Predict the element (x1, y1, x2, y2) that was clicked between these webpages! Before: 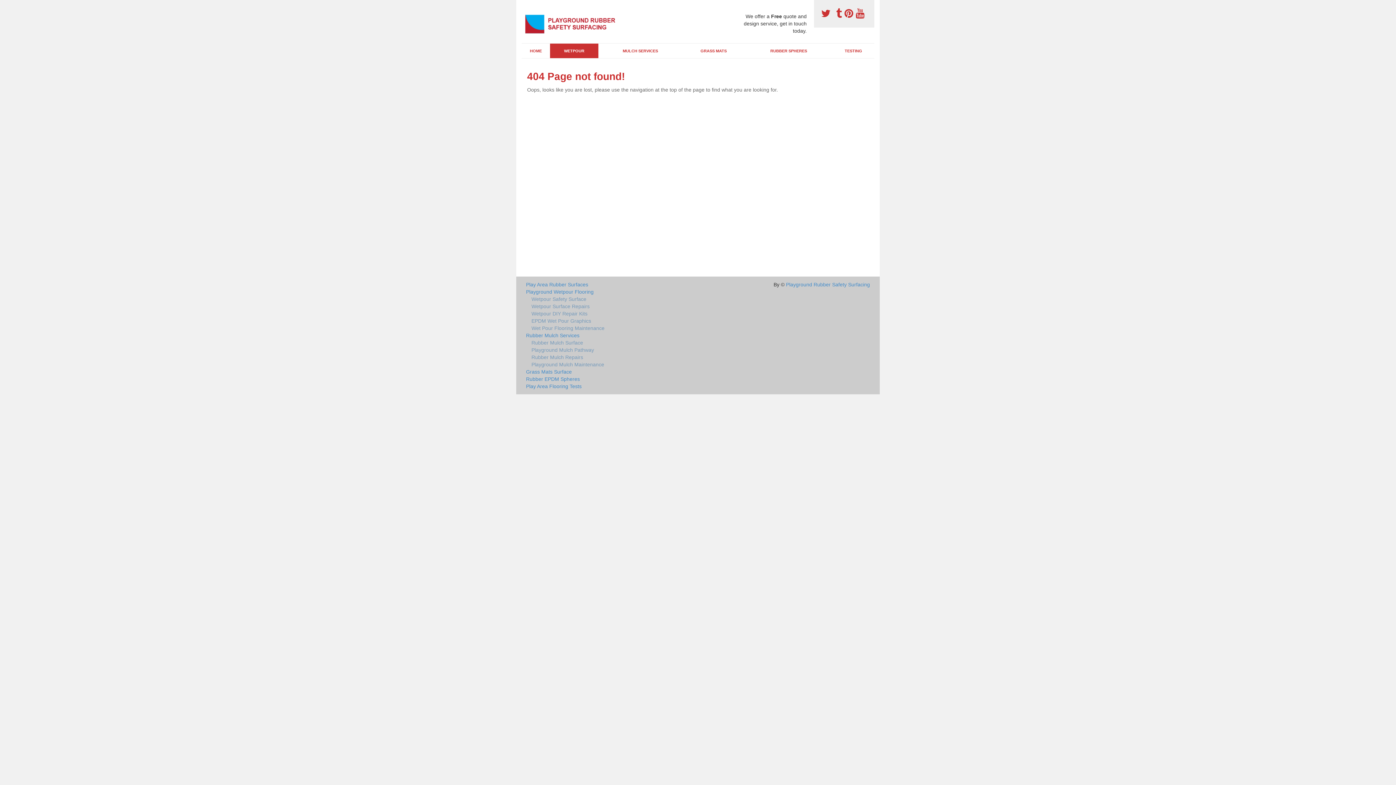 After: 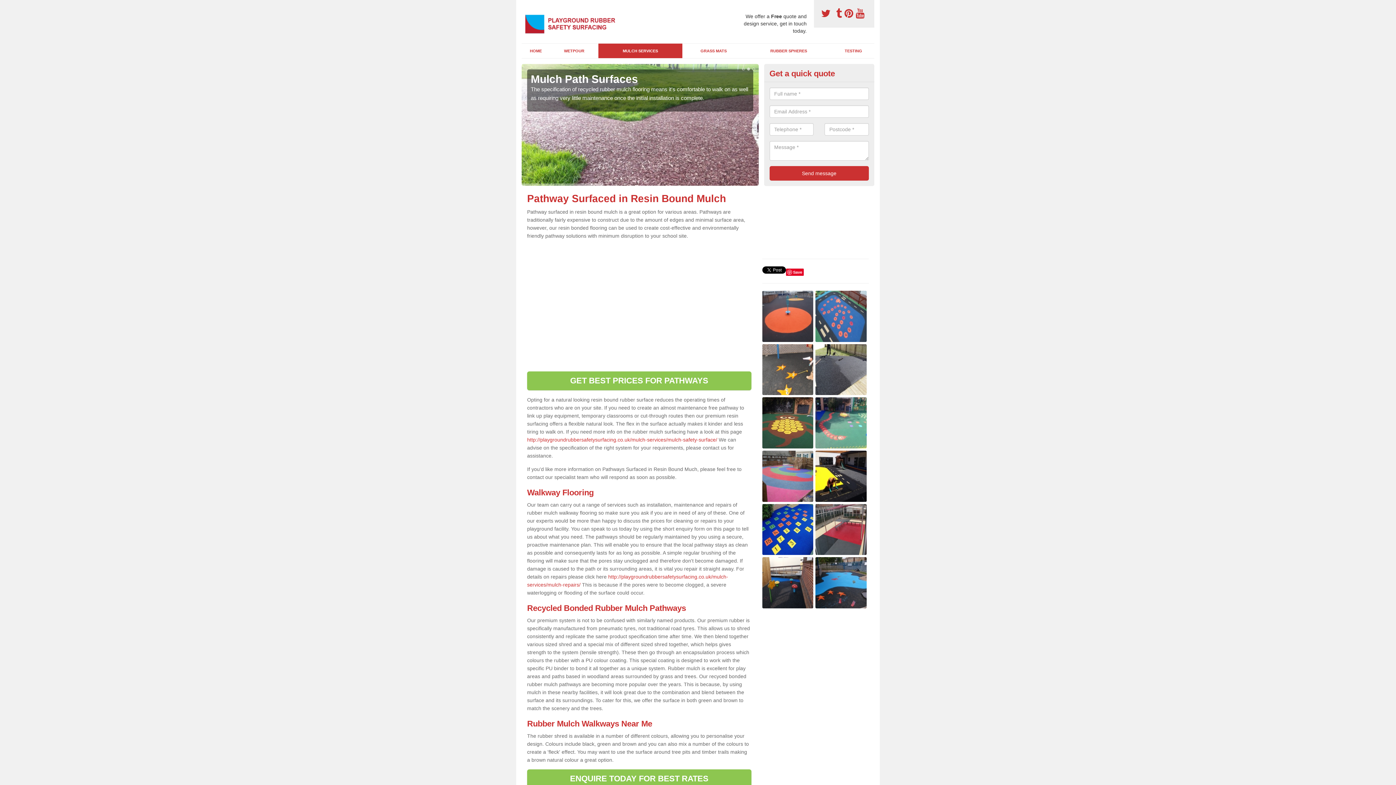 Action: label: Playground Mulch Pathway bbox: (526, 346, 751, 353)